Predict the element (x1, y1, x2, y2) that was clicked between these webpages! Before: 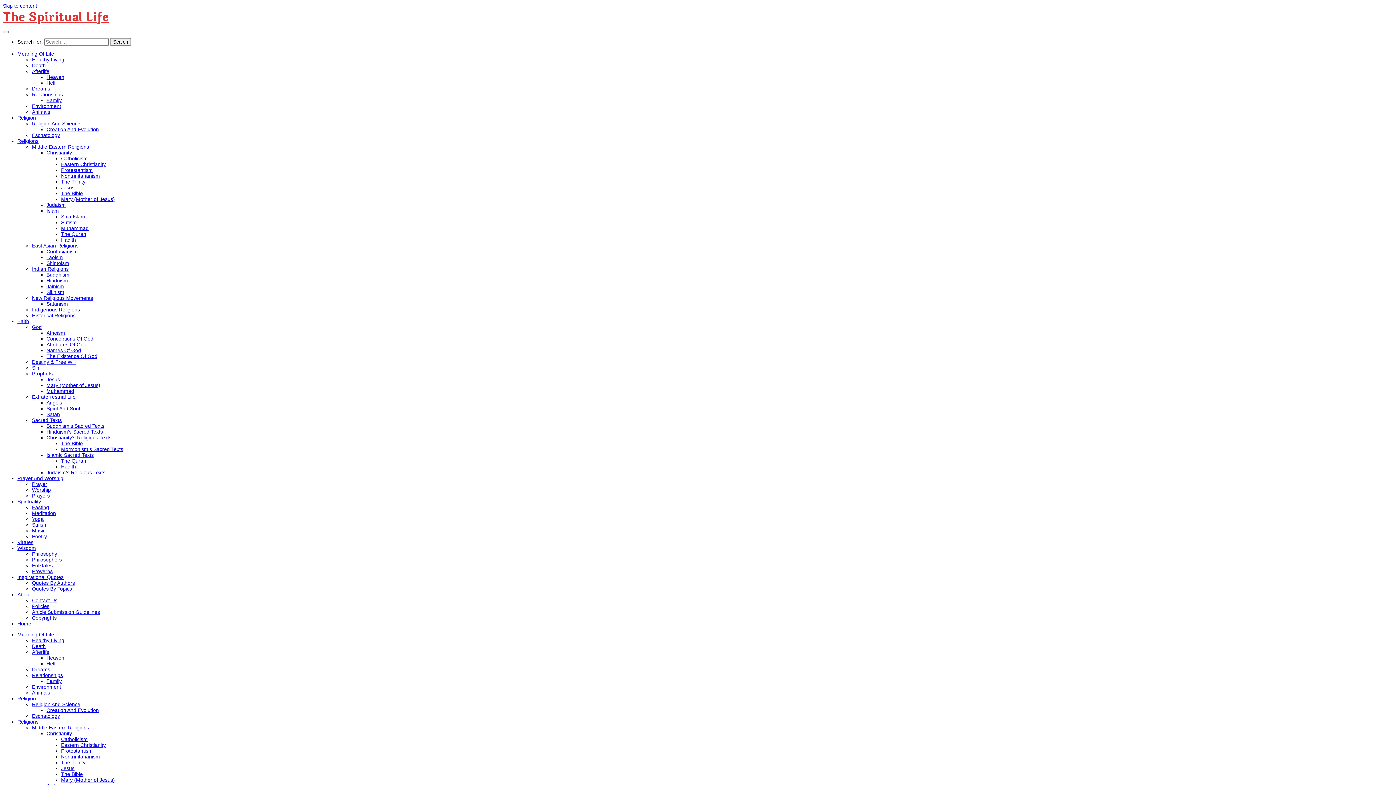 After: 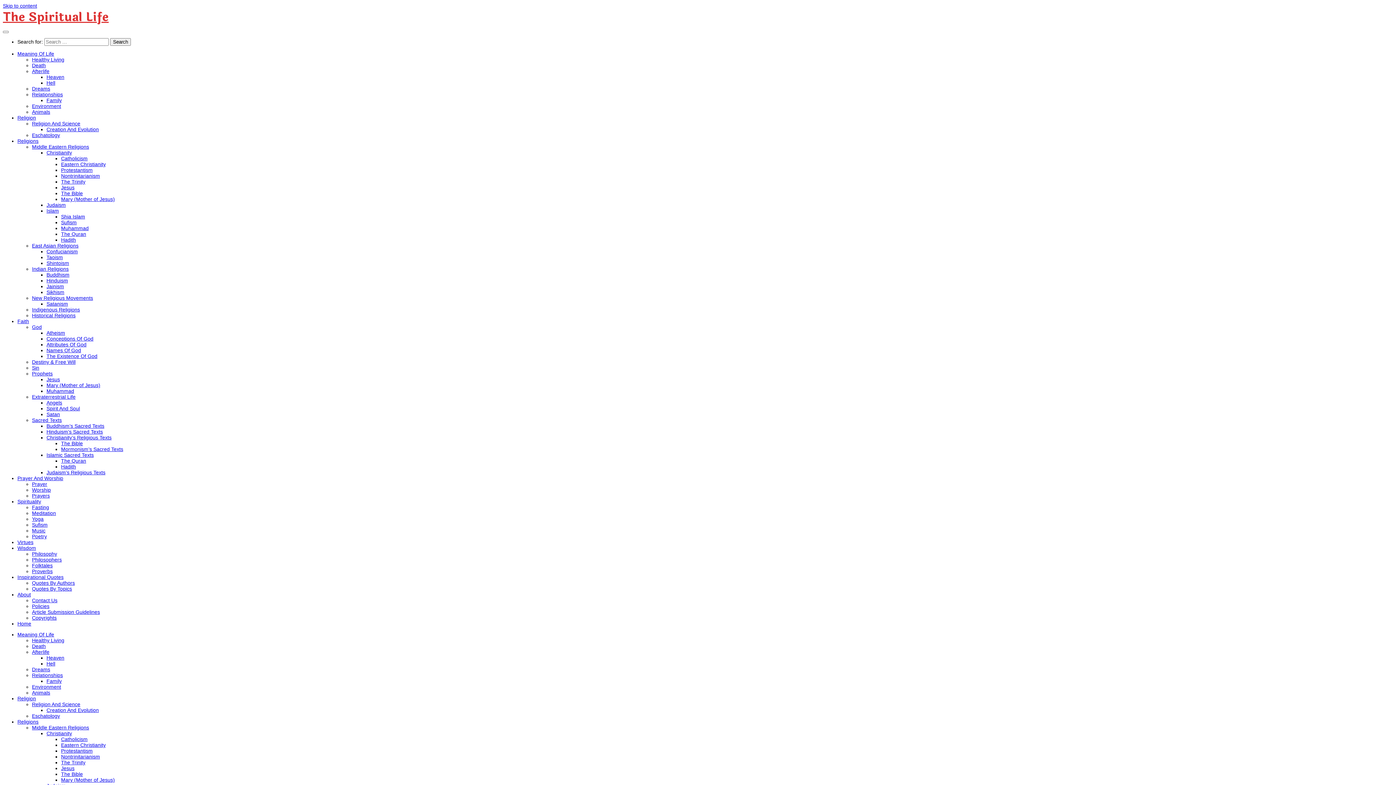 Action: bbox: (46, 678, 61, 684) label: Family